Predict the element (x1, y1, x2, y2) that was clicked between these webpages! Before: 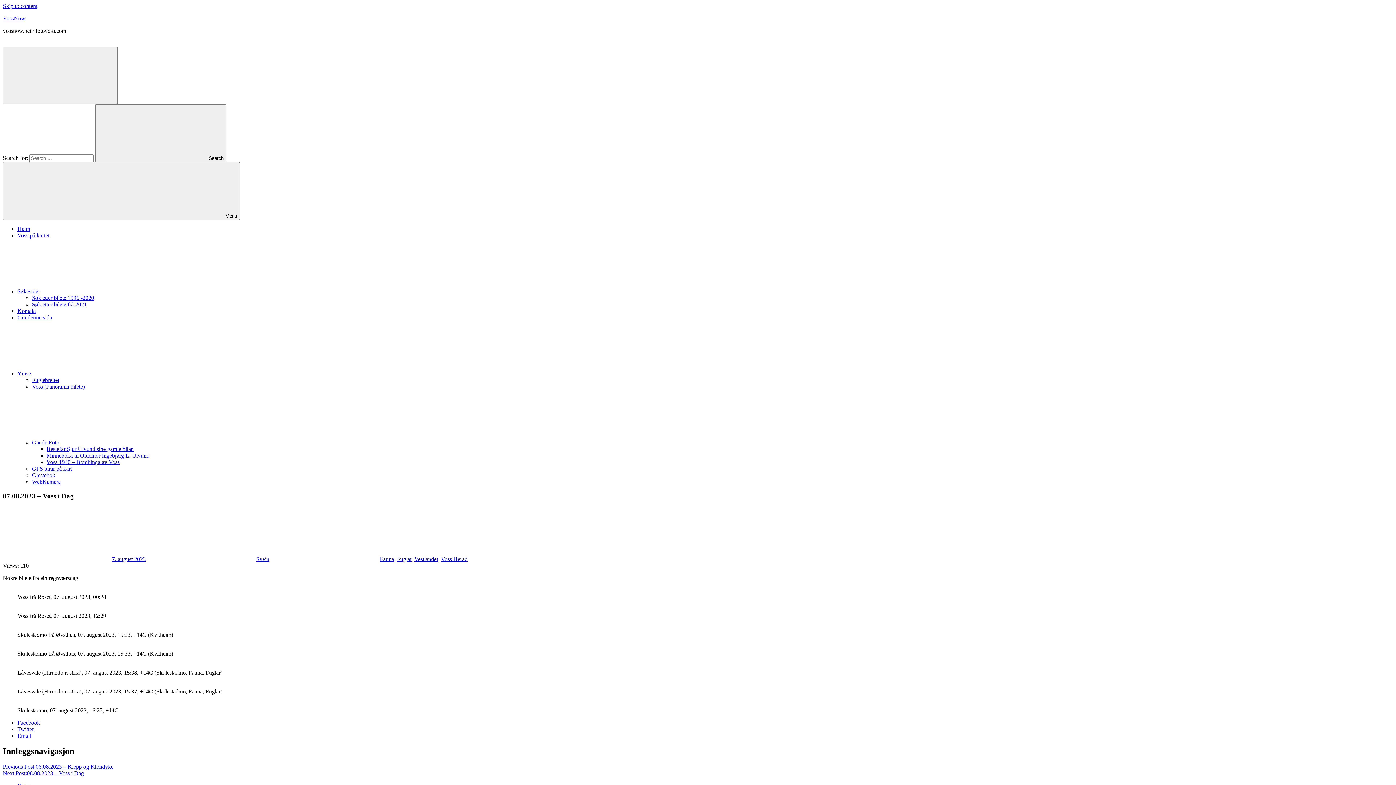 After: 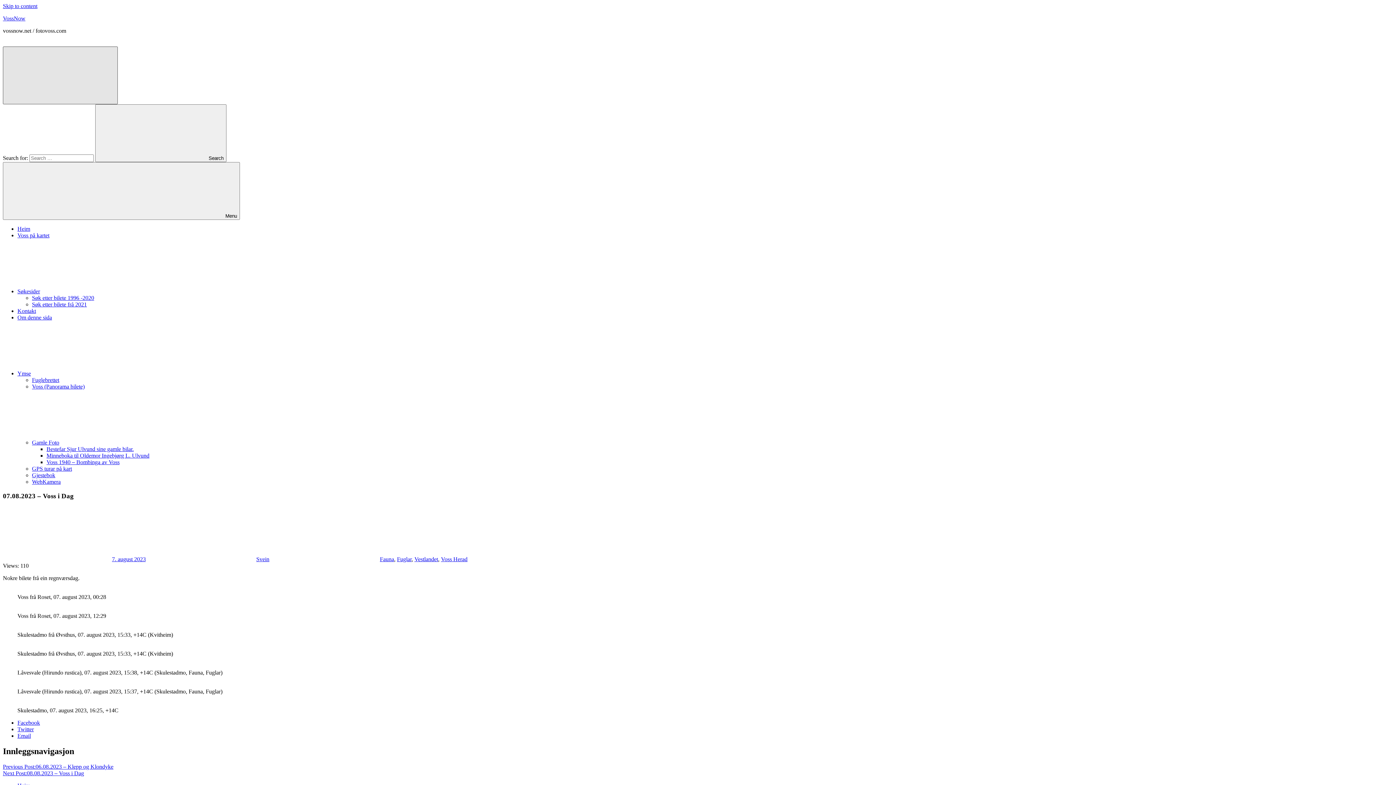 Action: bbox: (2, 46, 117, 104) label: Open search form